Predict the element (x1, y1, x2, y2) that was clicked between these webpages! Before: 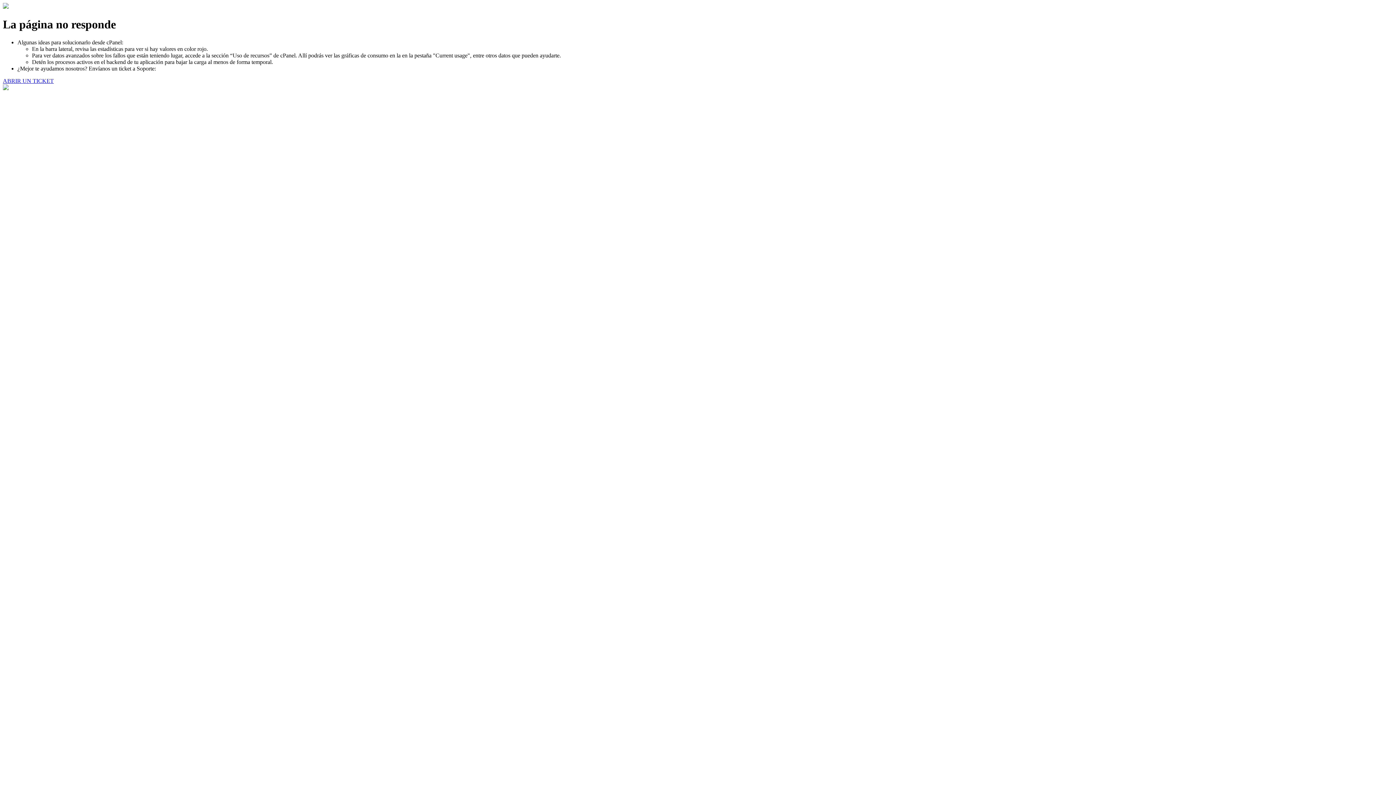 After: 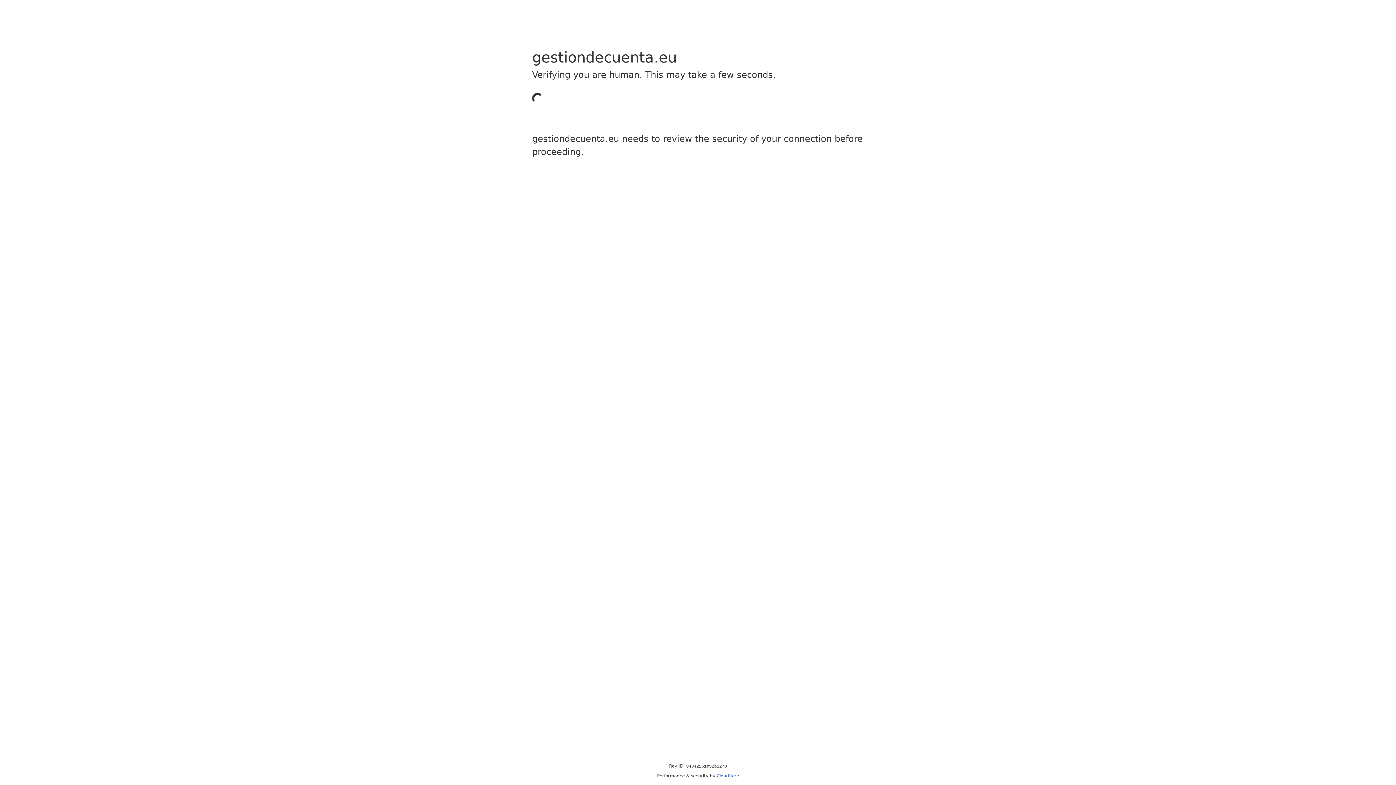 Action: bbox: (2, 77, 53, 83) label: ABRIR UN TICKET